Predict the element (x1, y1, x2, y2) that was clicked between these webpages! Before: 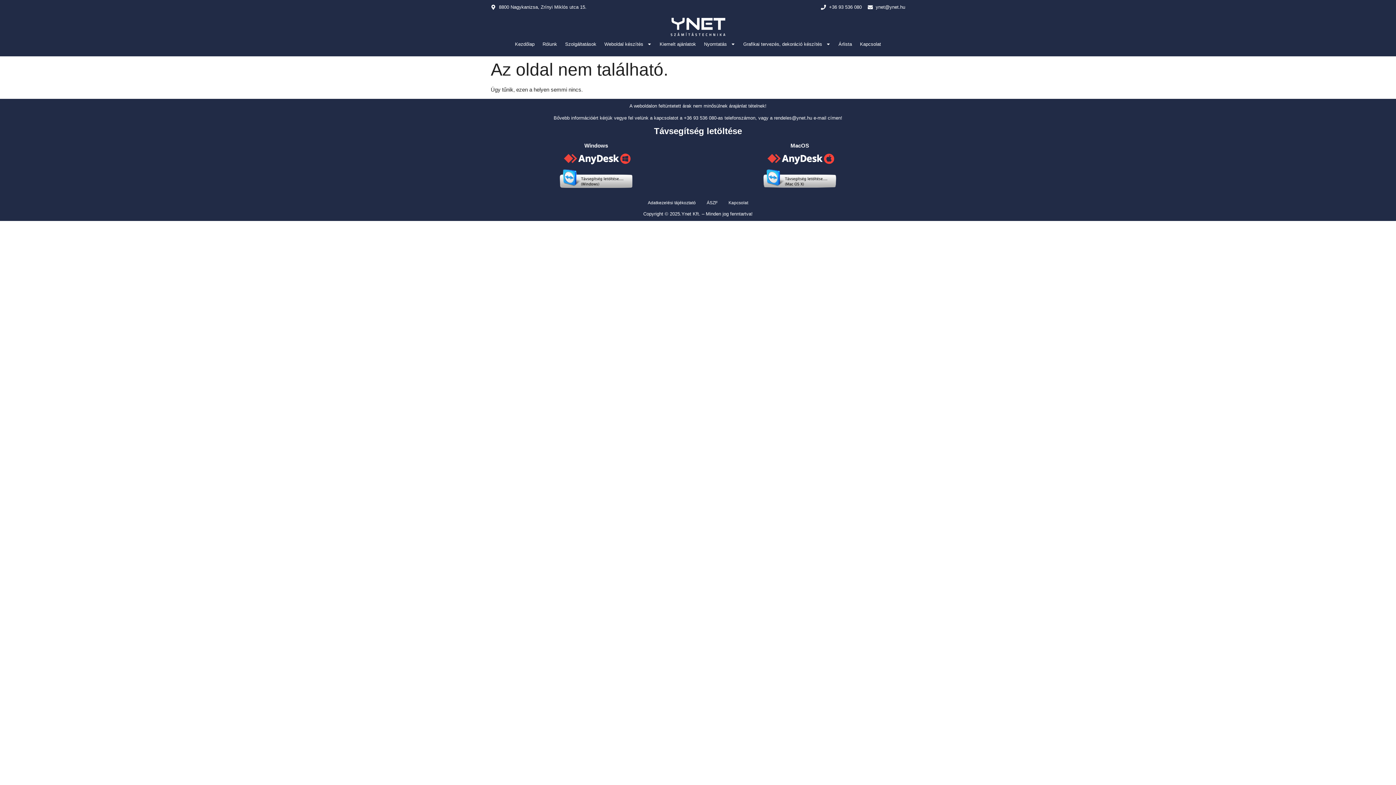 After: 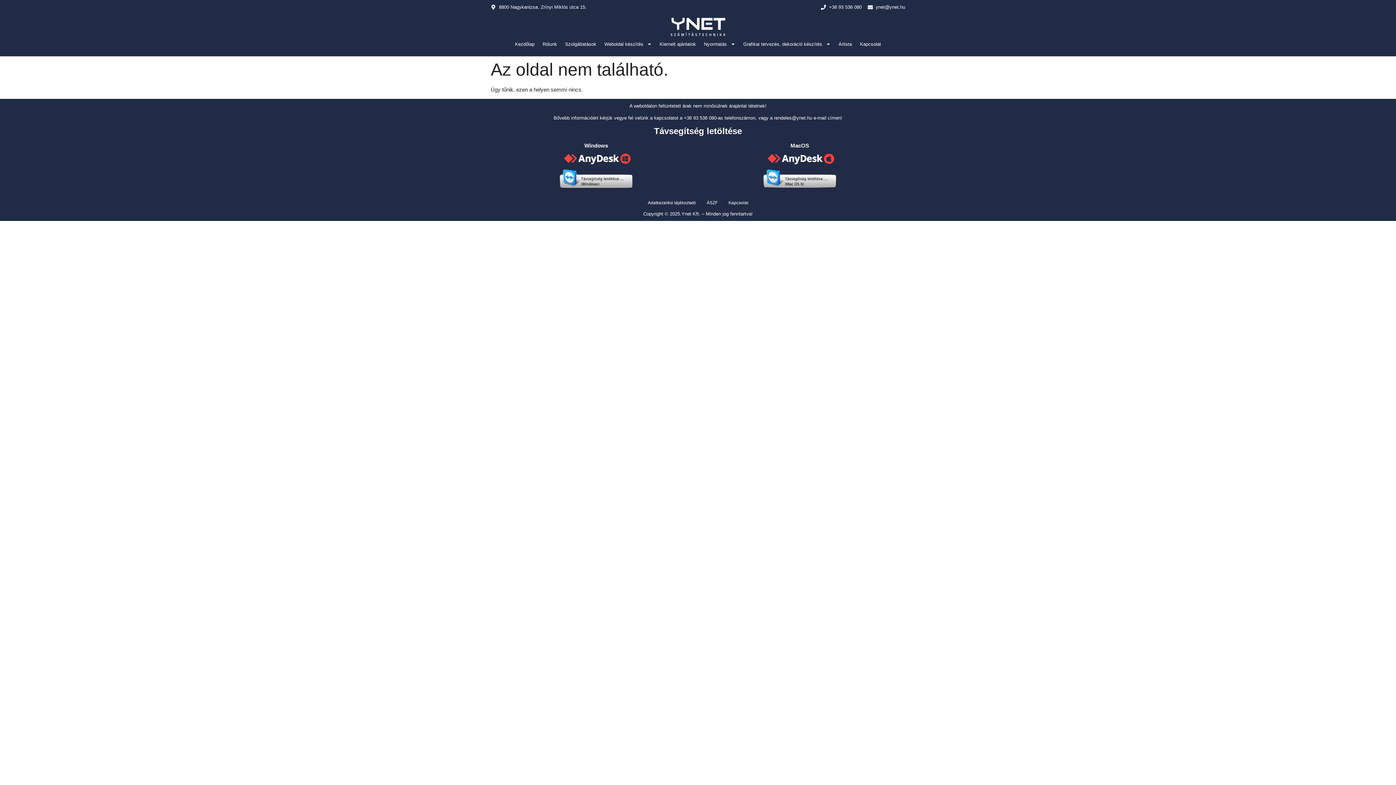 Action: bbox: (560, 148, 632, 169)